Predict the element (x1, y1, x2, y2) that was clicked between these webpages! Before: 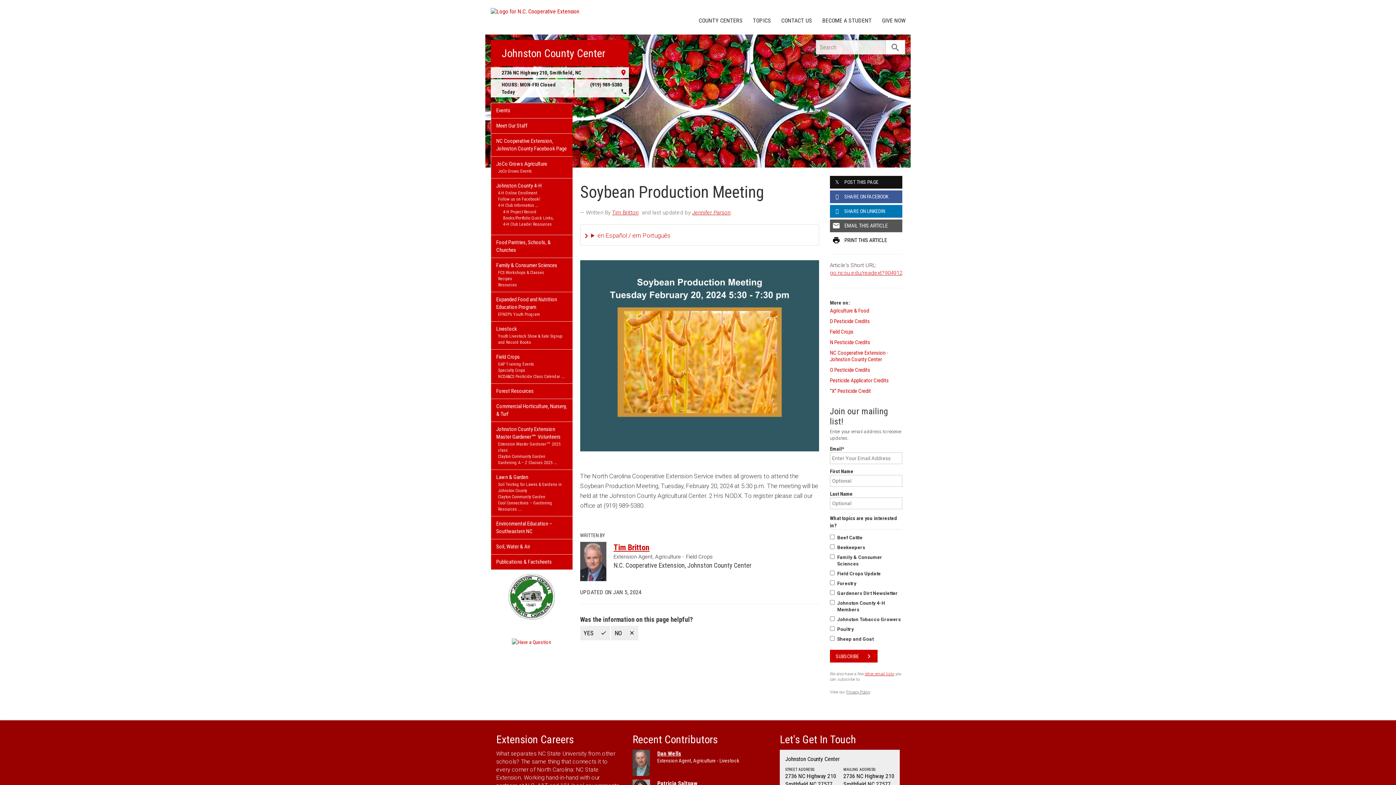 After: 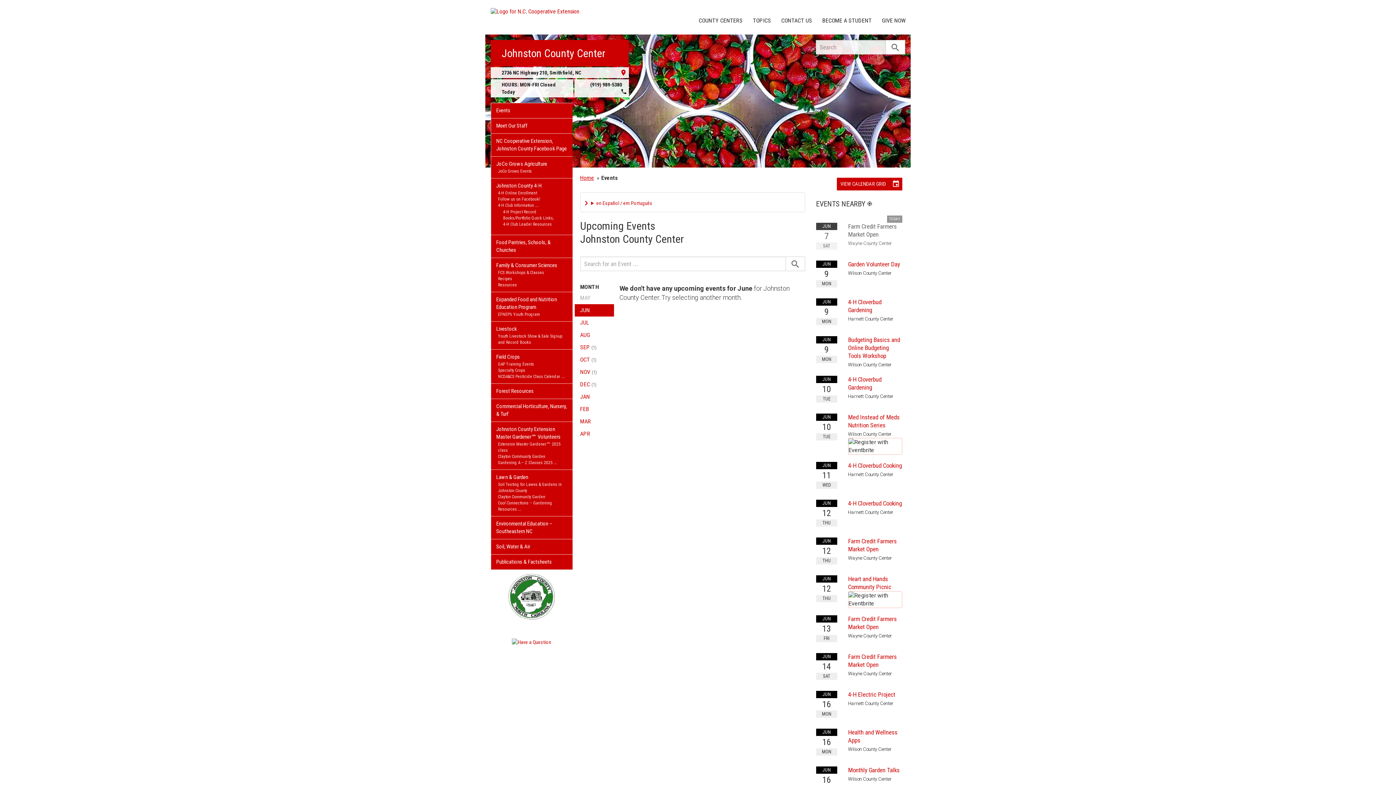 Action: bbox: (491, 103, 572, 118) label: Events